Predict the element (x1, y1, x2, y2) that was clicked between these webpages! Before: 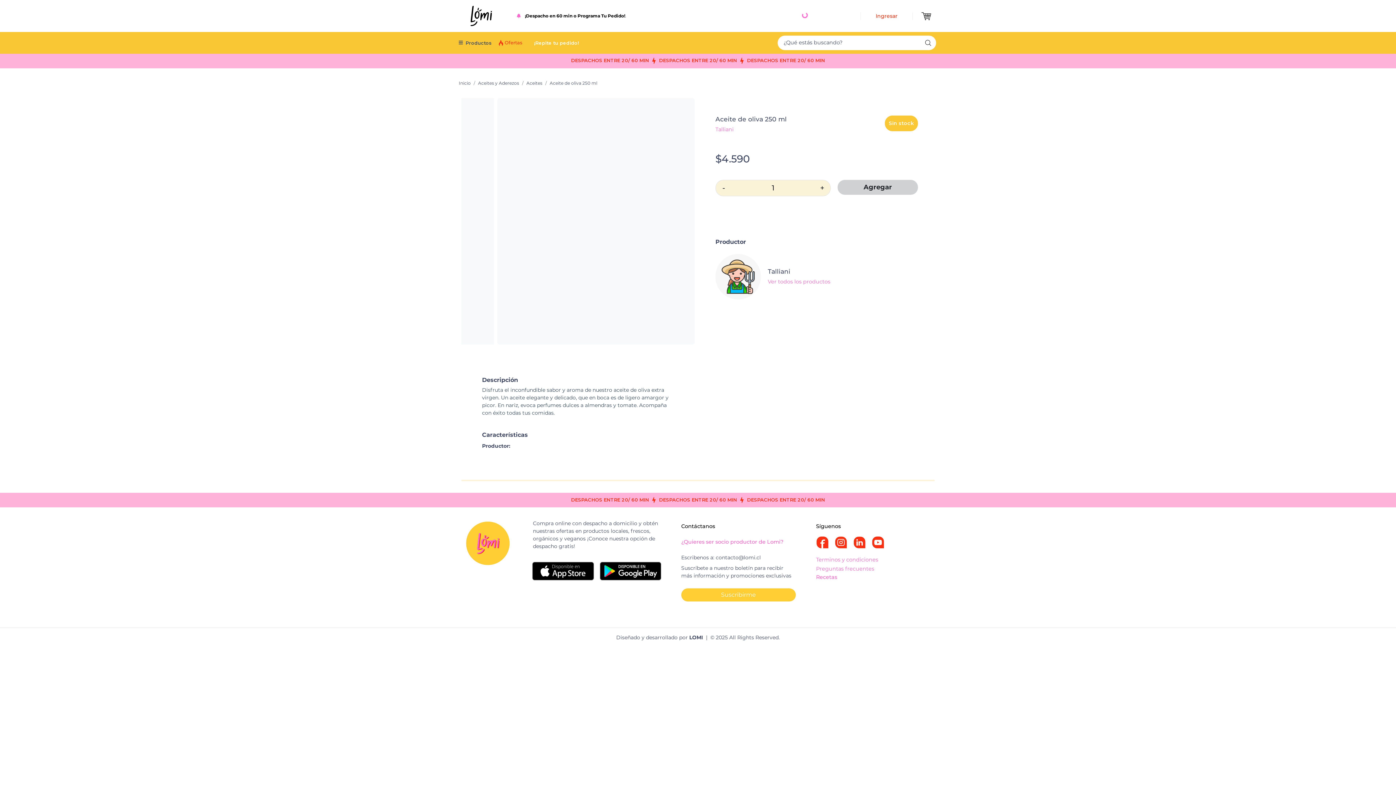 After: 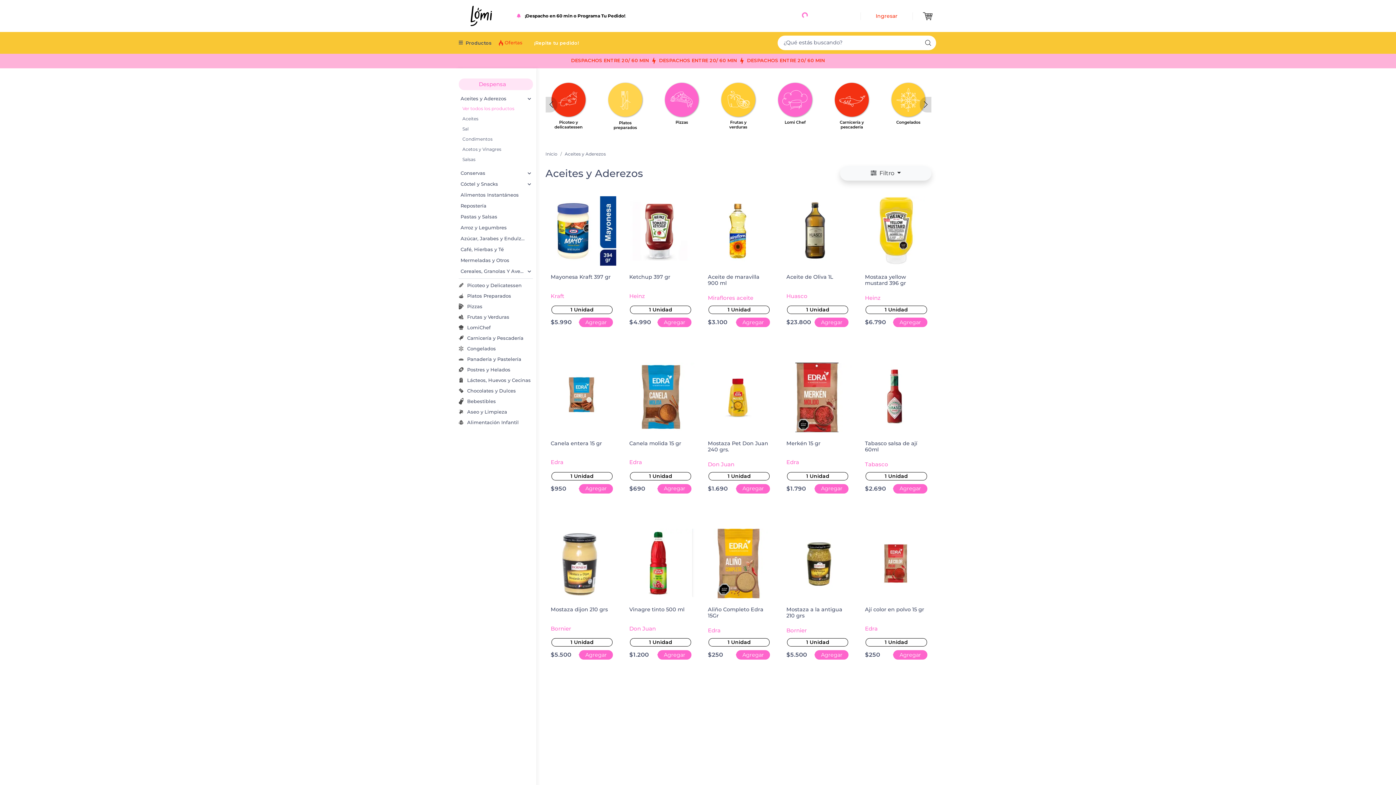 Action: bbox: (478, 80, 519, 85) label: Aceites y Aderezos